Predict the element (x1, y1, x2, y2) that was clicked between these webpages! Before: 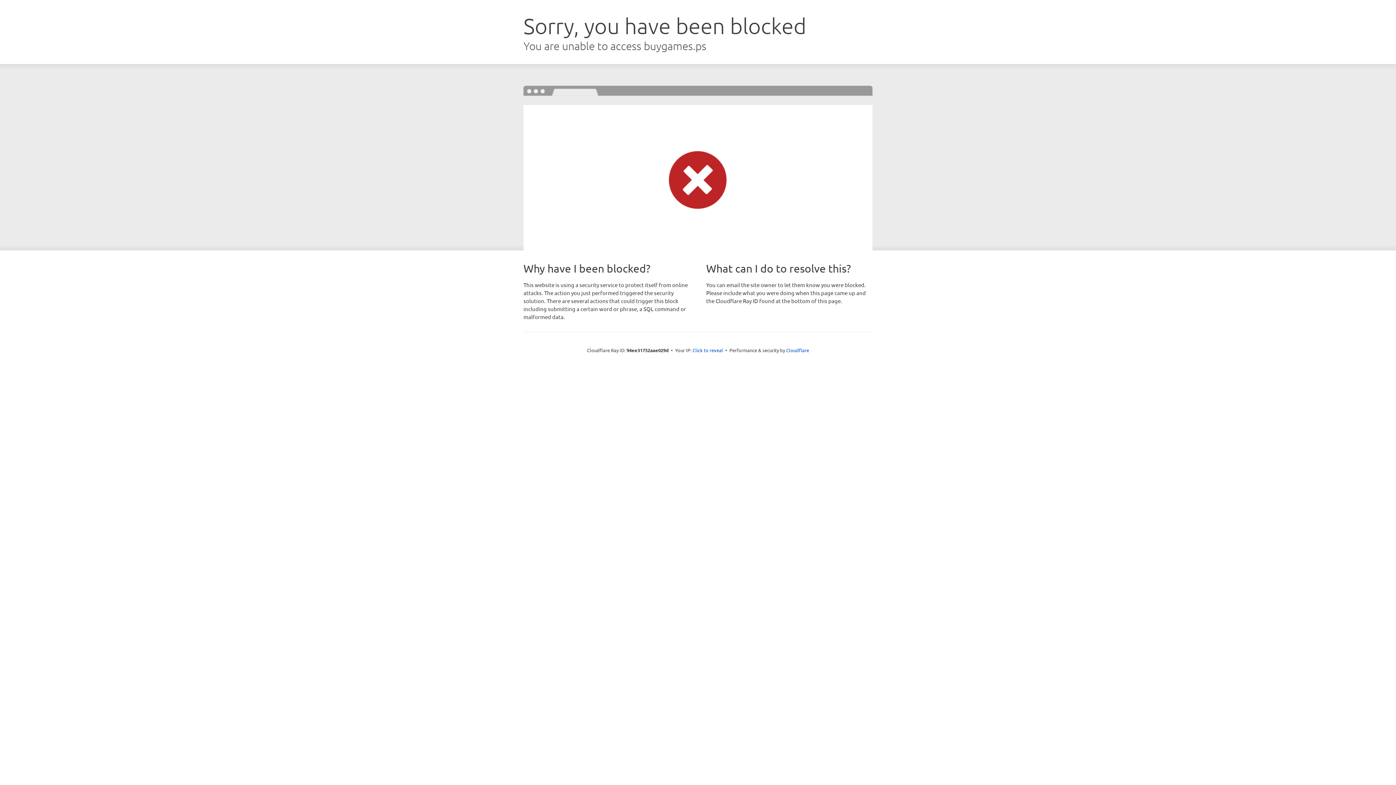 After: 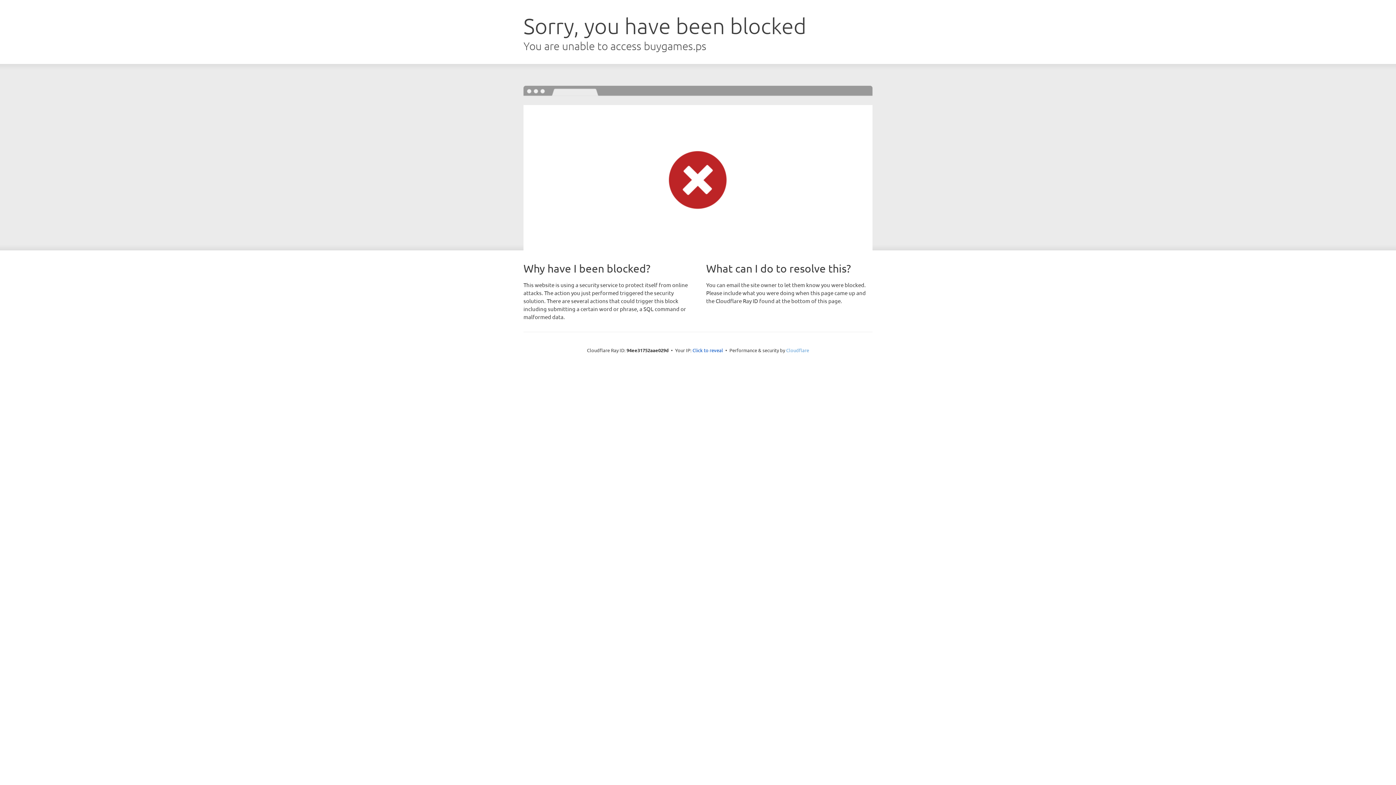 Action: bbox: (786, 347, 809, 353) label: Cloudflare